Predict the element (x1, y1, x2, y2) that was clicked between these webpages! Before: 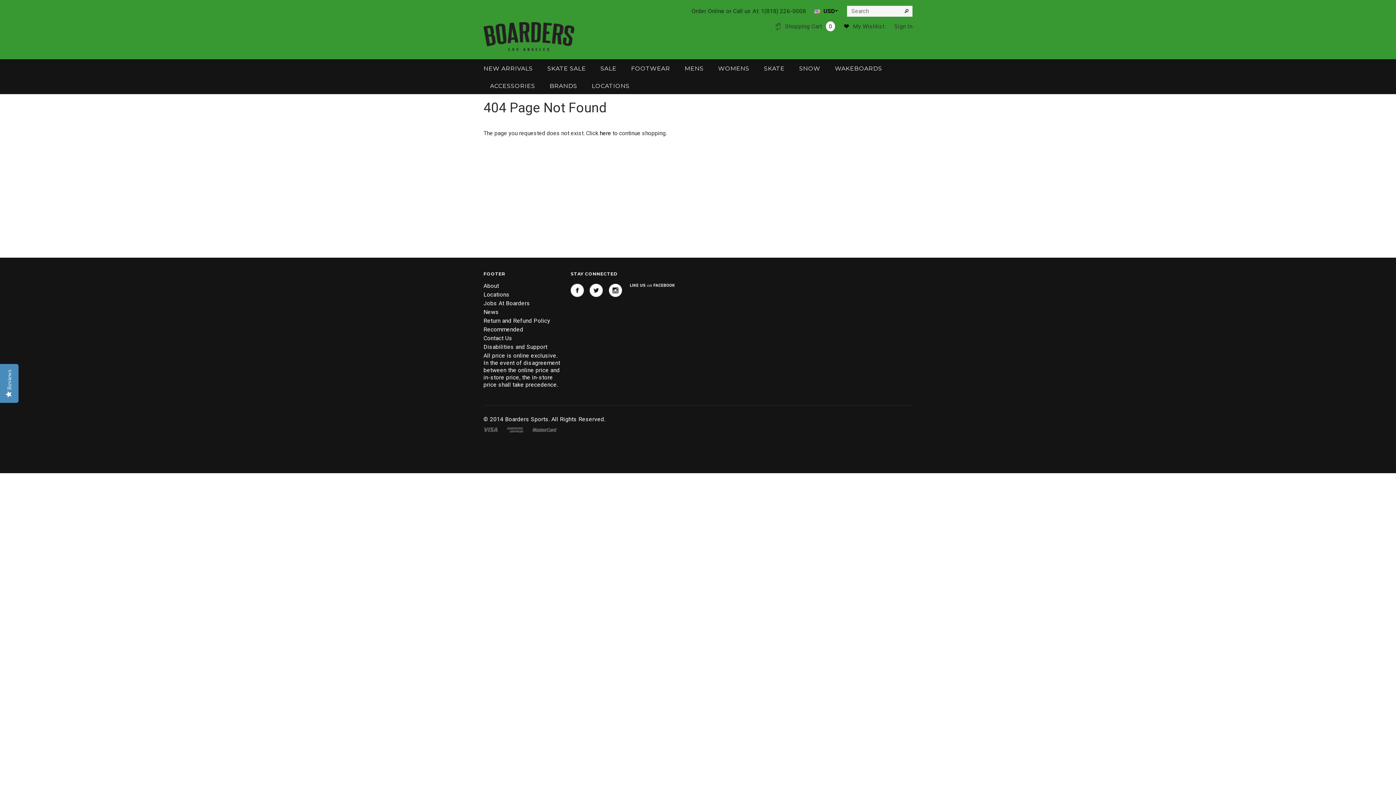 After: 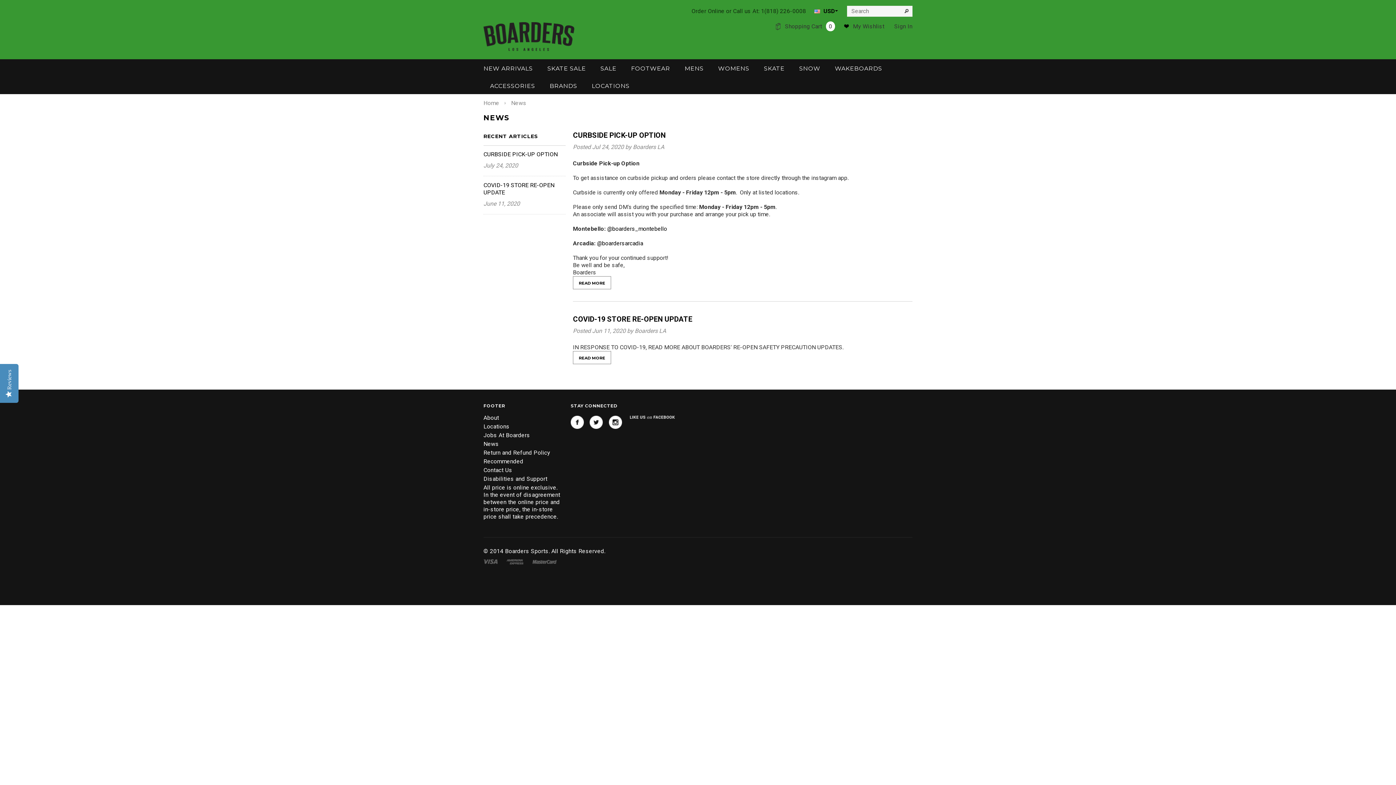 Action: label: News bbox: (483, 308, 499, 315)